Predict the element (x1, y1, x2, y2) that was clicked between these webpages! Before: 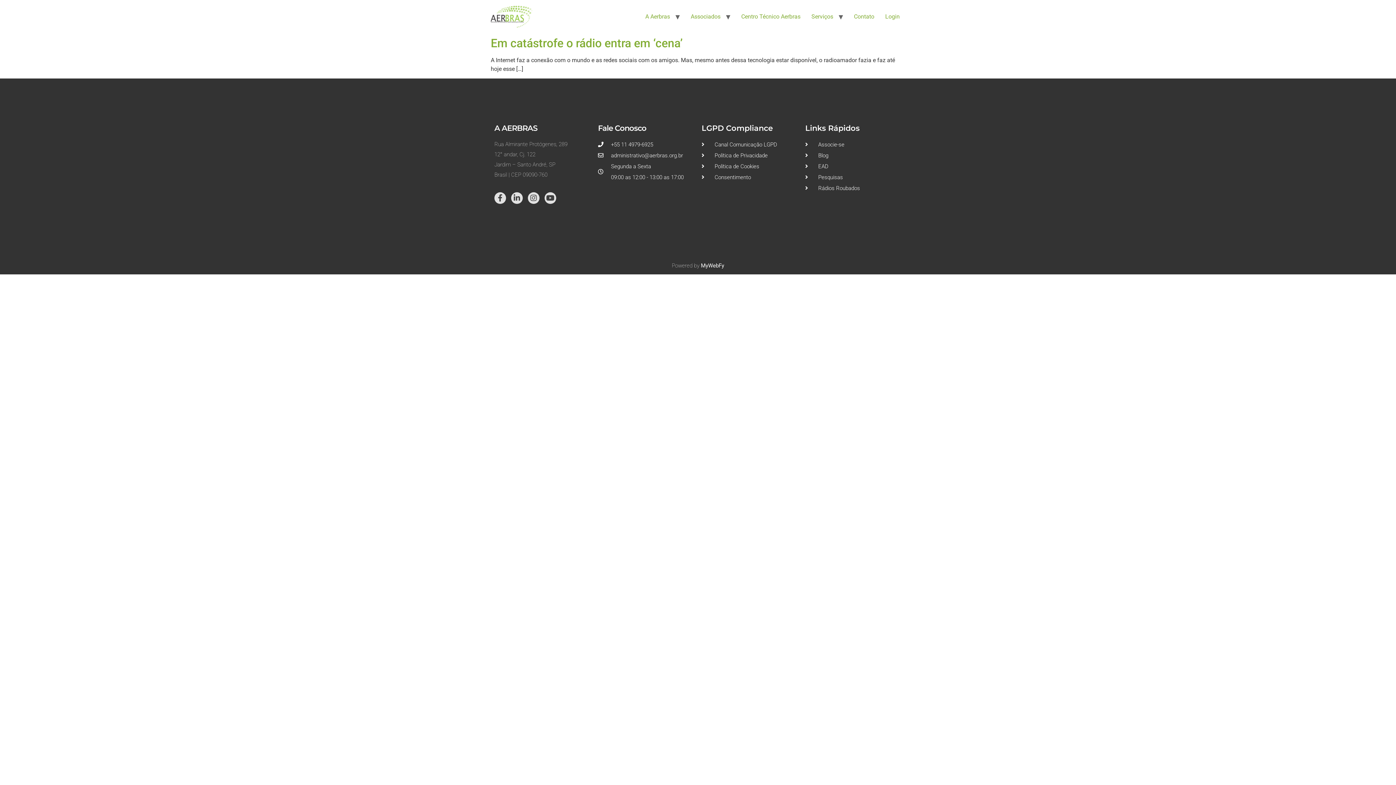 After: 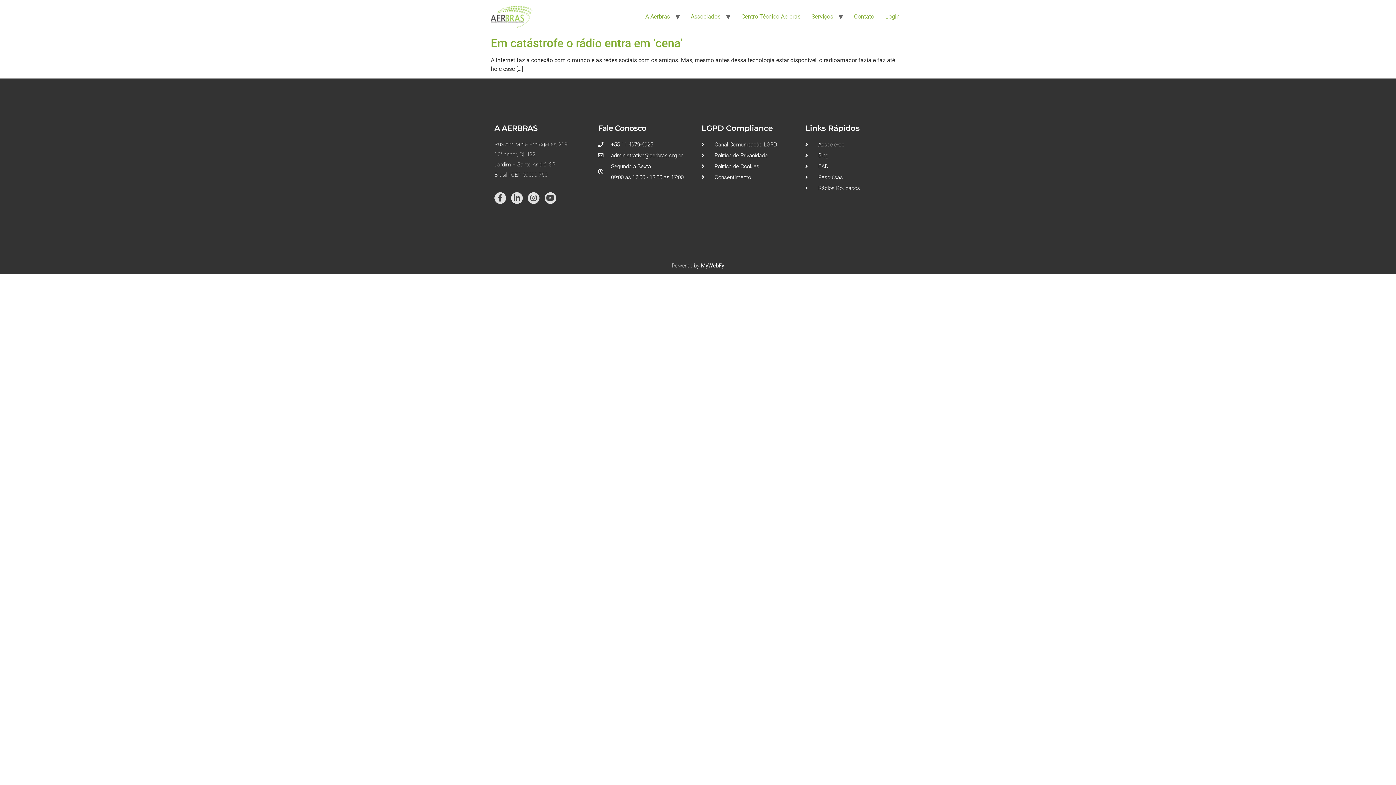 Action: bbox: (701, 150, 798, 160) label: Política de Privacidade